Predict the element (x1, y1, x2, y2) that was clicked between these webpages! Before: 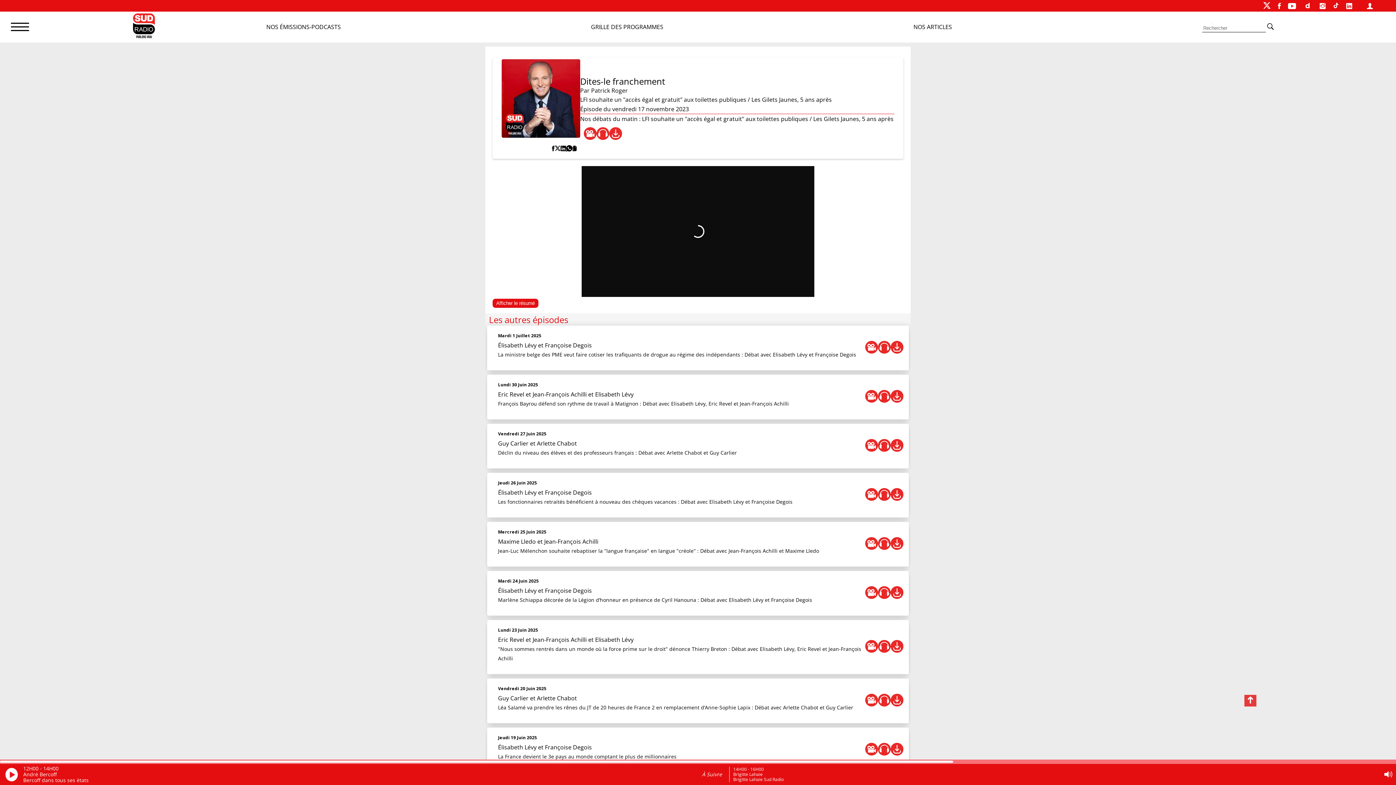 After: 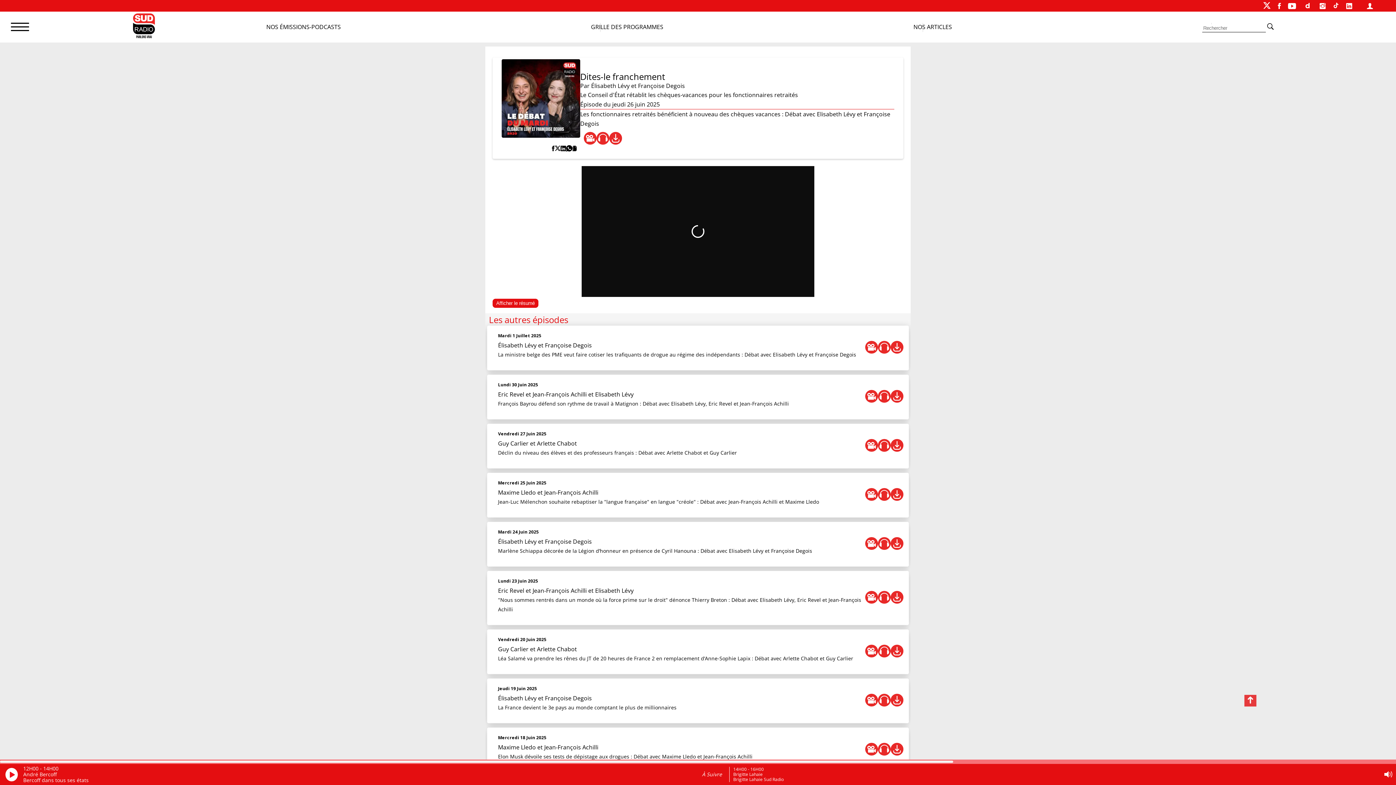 Action: label: Élisabeth Lévy et Françoise Degois
Les fonctionnaires retraités bénéficient à nouveau des chèques vacances : Débat avec Elisabeth Lévy et Françoise Degois bbox: (498, 488, 792, 506)